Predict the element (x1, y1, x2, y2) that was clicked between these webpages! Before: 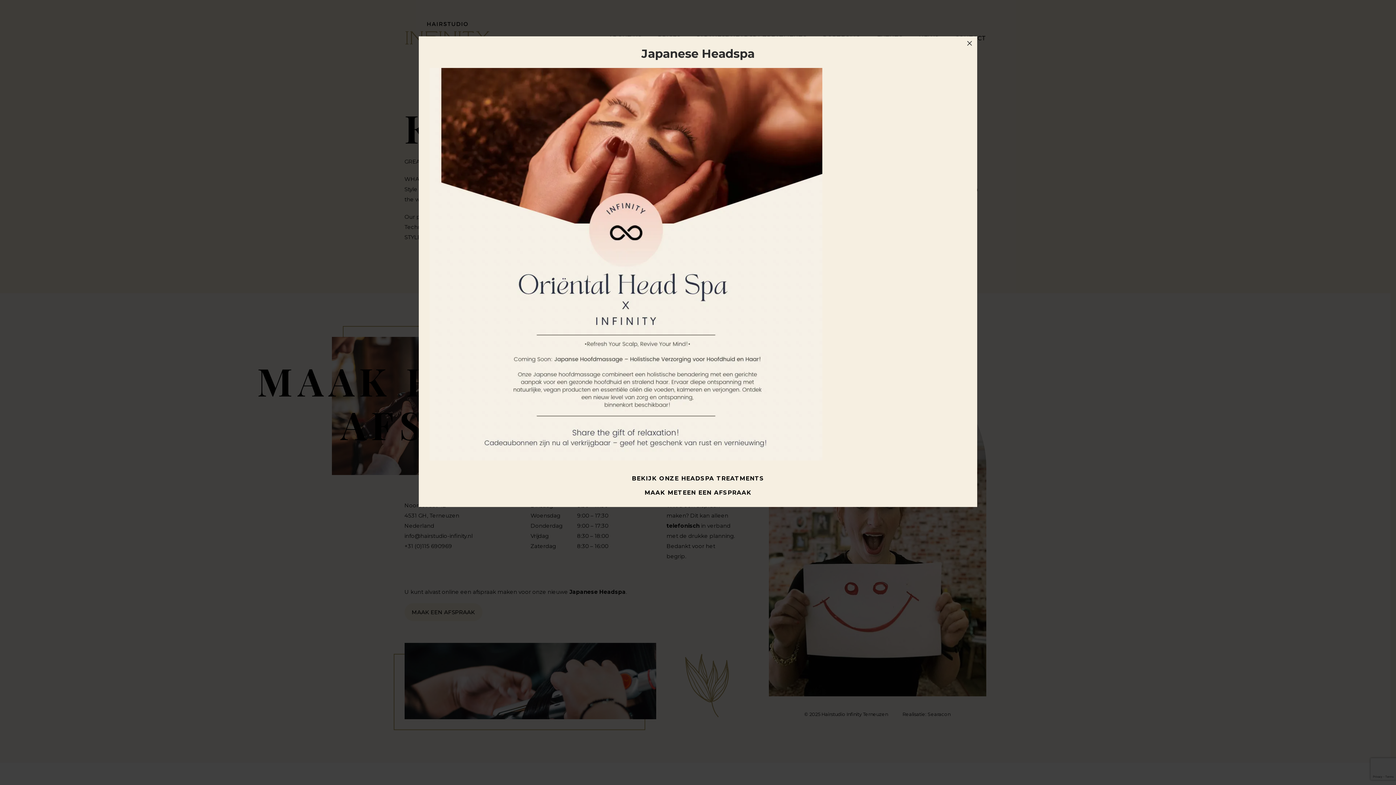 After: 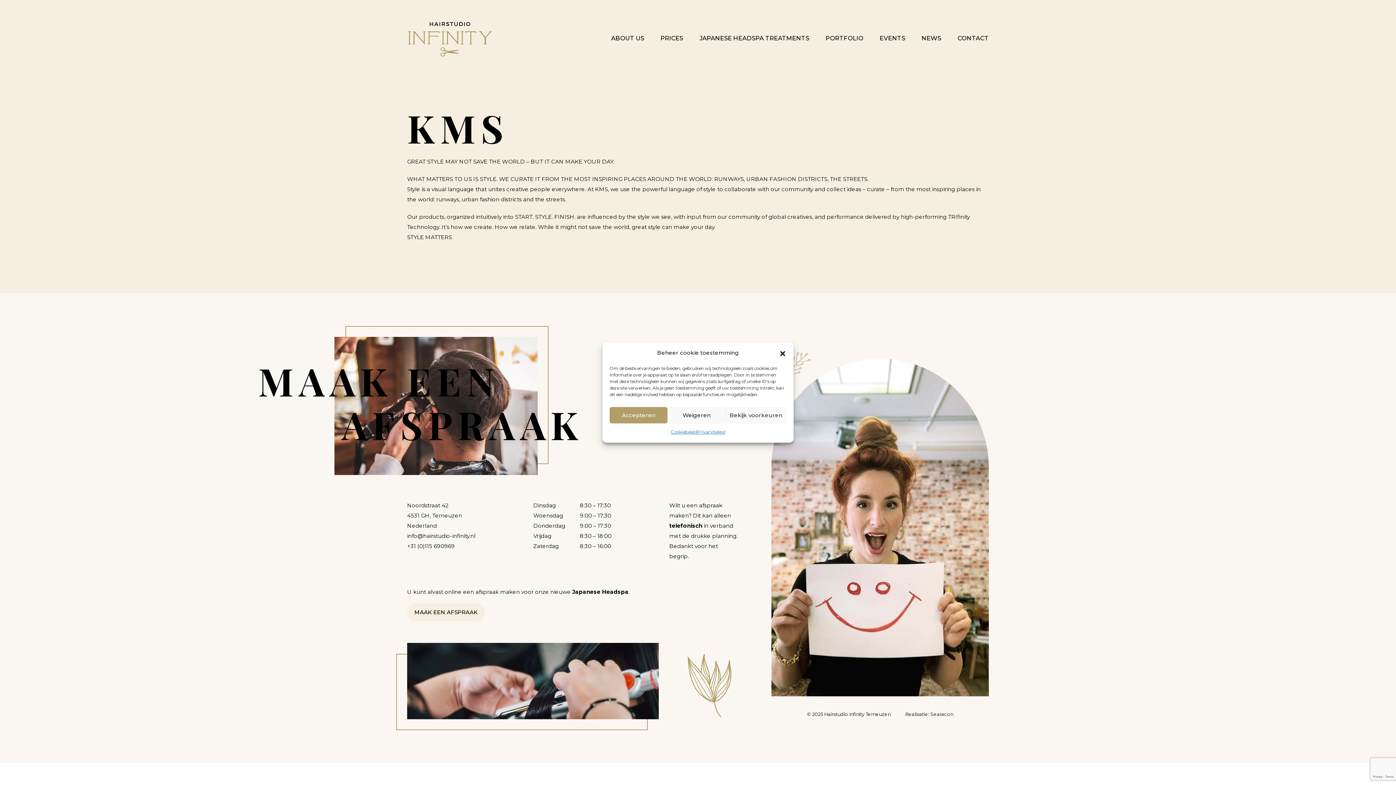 Action: bbox: (964, 38, 975, 48) label: Sluiten